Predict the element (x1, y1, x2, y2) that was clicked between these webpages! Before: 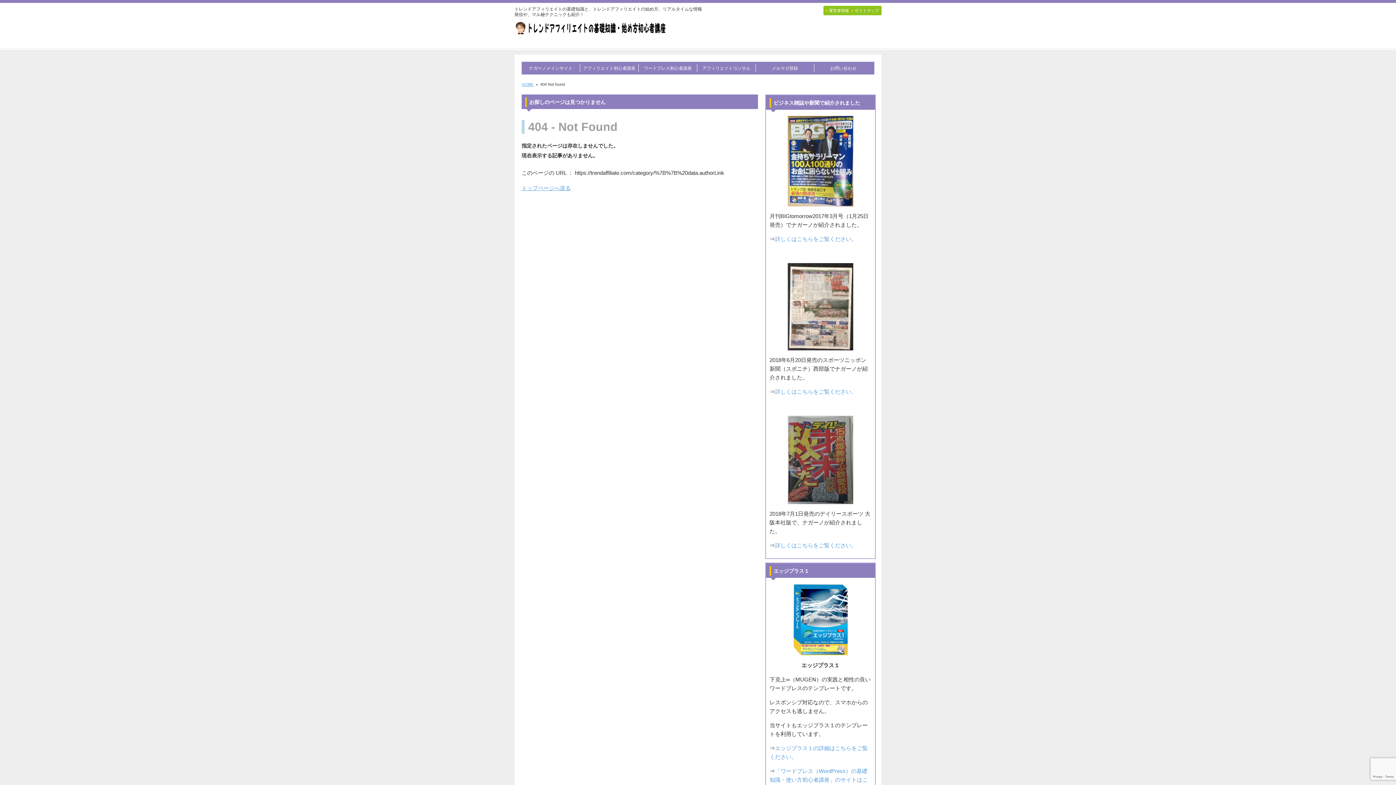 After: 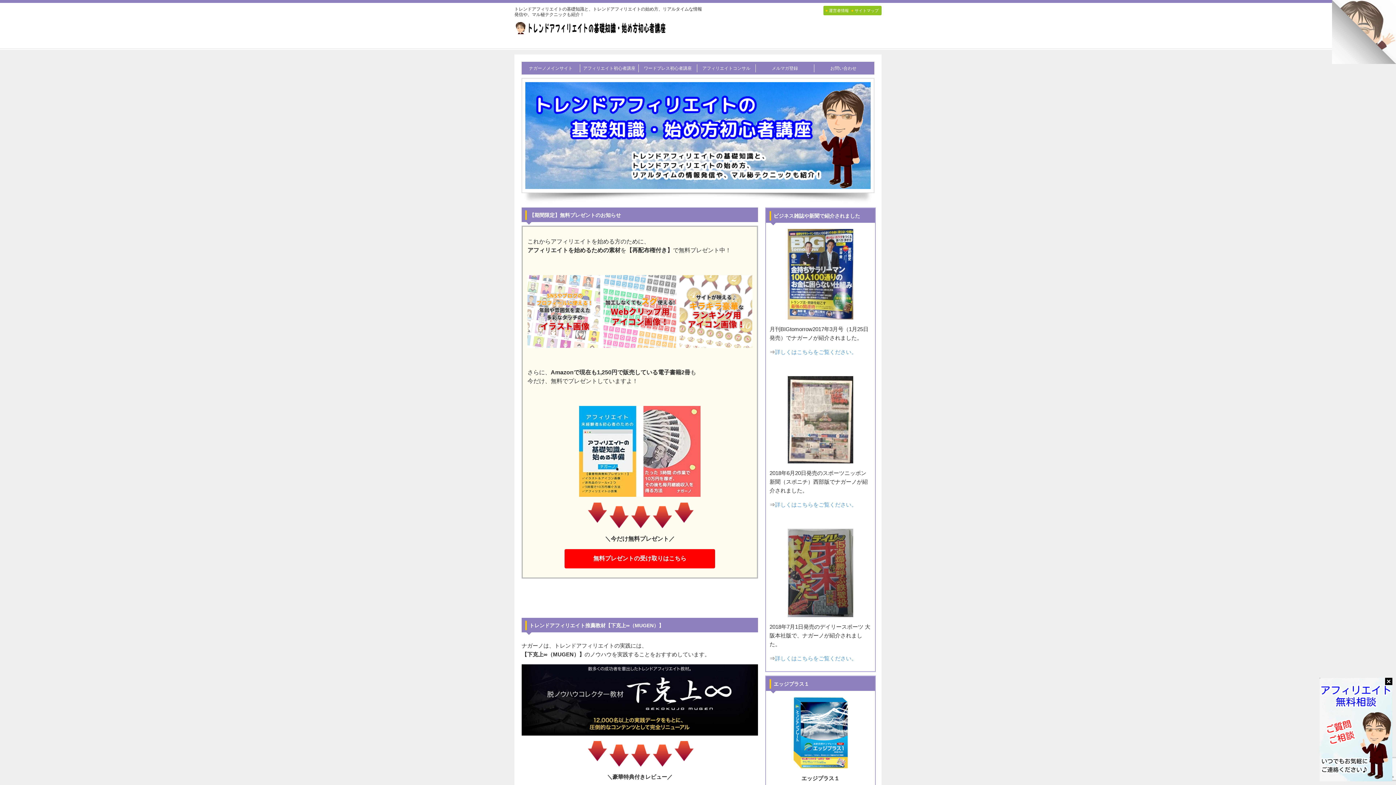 Action: label: HOME bbox: (521, 82, 533, 86)